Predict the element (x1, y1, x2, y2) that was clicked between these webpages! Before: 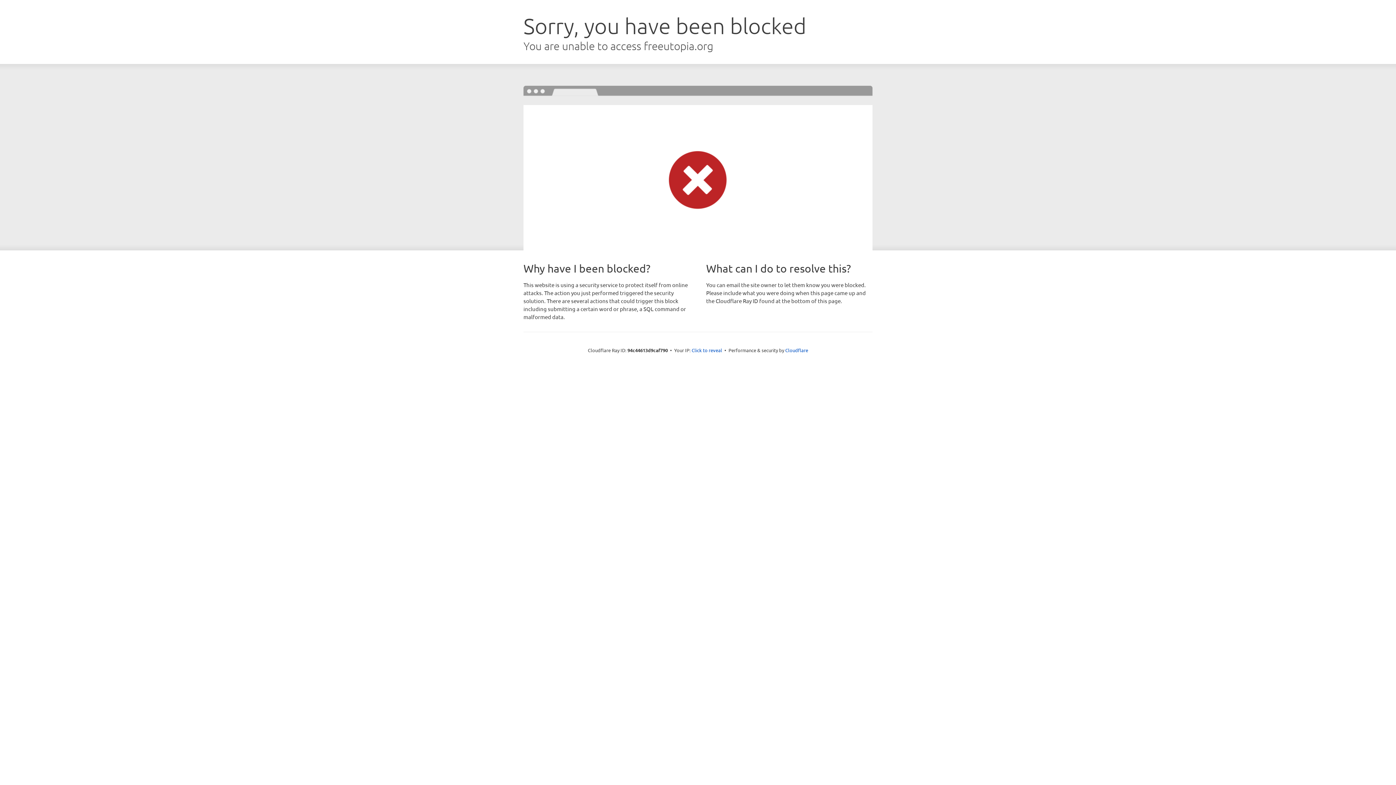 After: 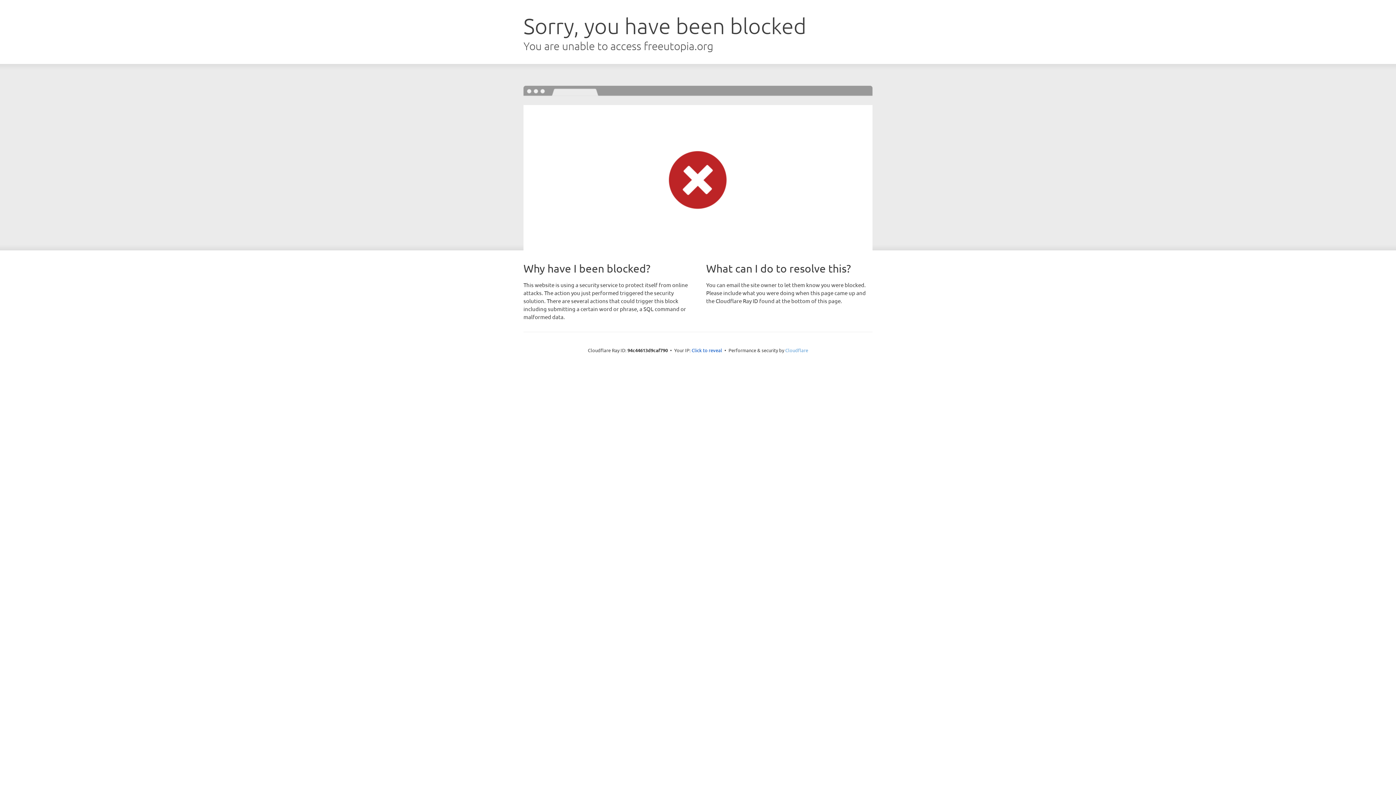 Action: bbox: (785, 347, 808, 353) label: Cloudflare